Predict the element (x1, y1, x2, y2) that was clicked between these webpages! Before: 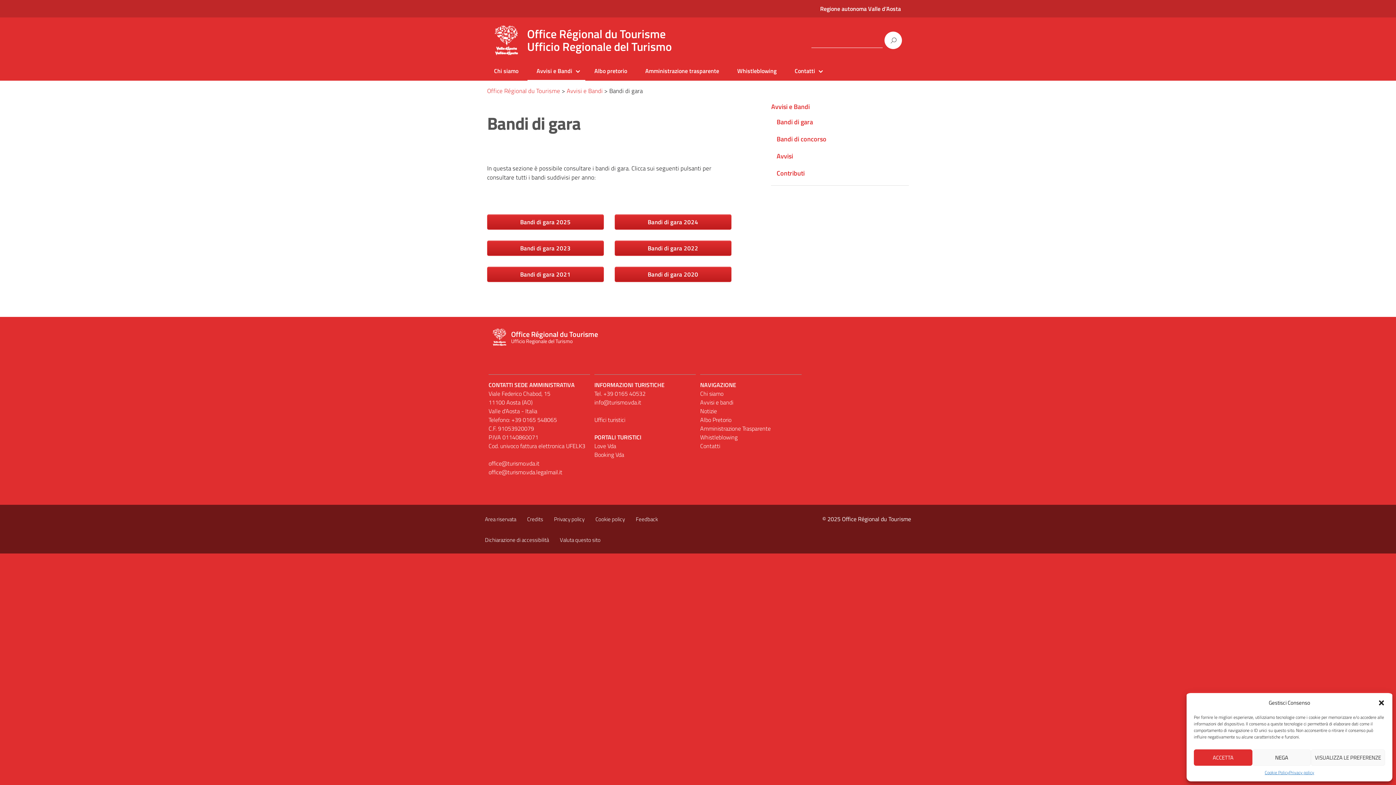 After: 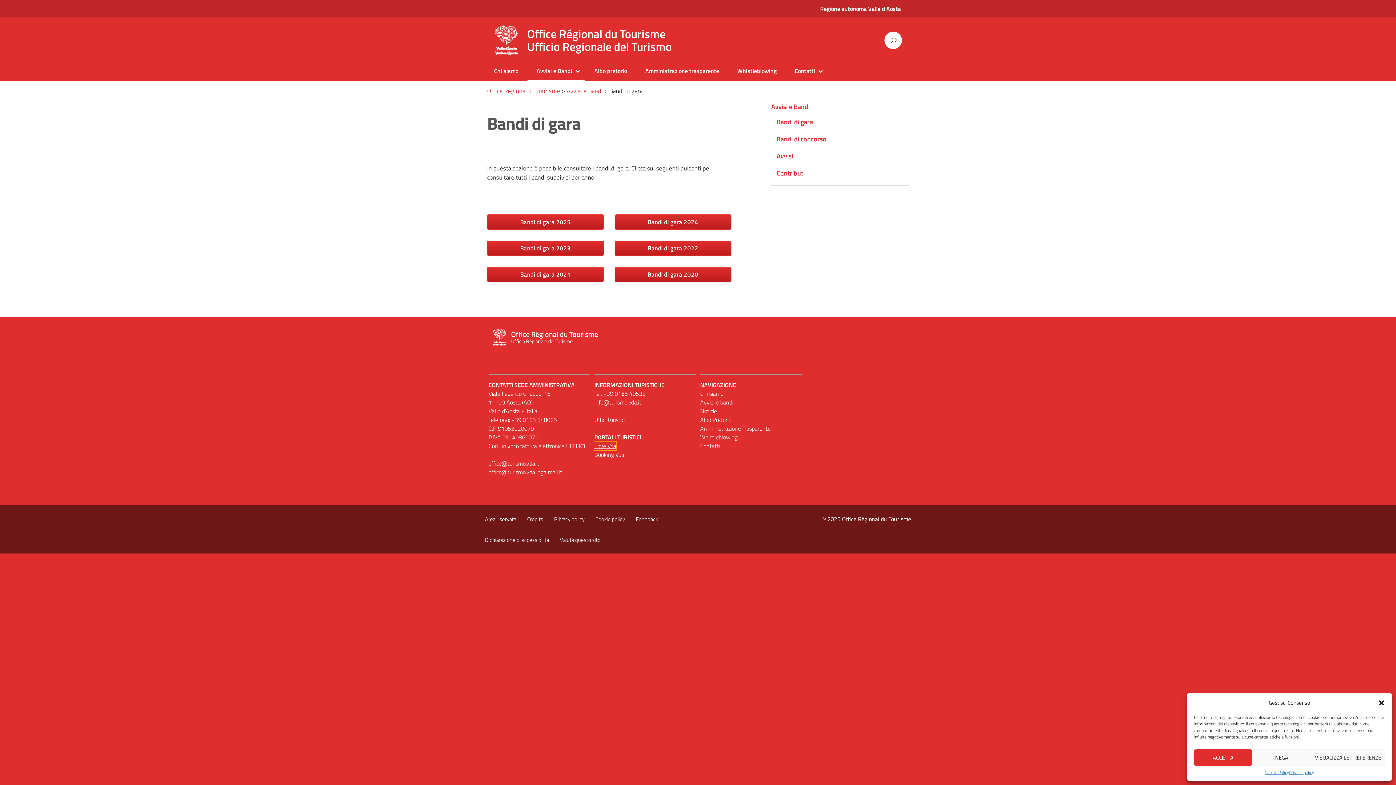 Action: bbox: (594, 441, 616, 450) label: Love Vda